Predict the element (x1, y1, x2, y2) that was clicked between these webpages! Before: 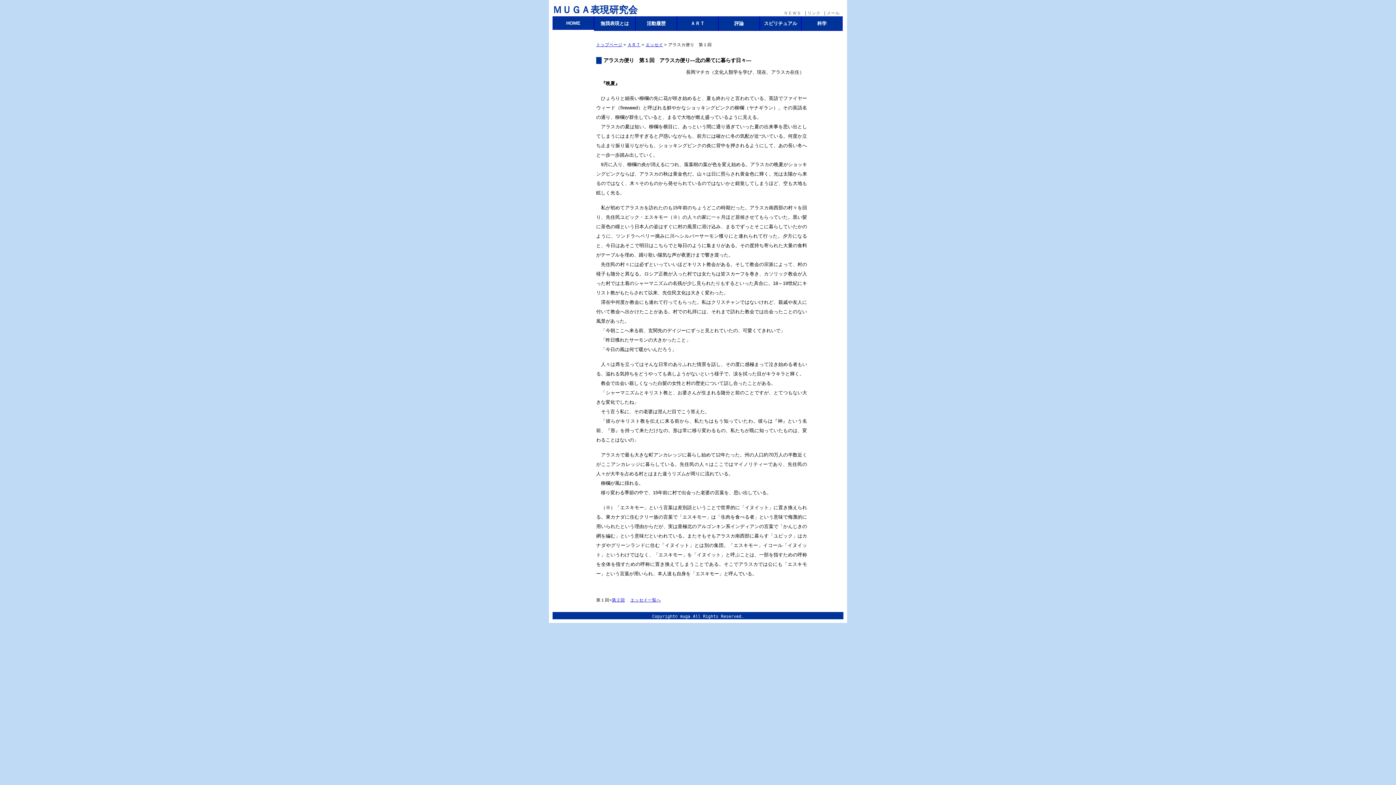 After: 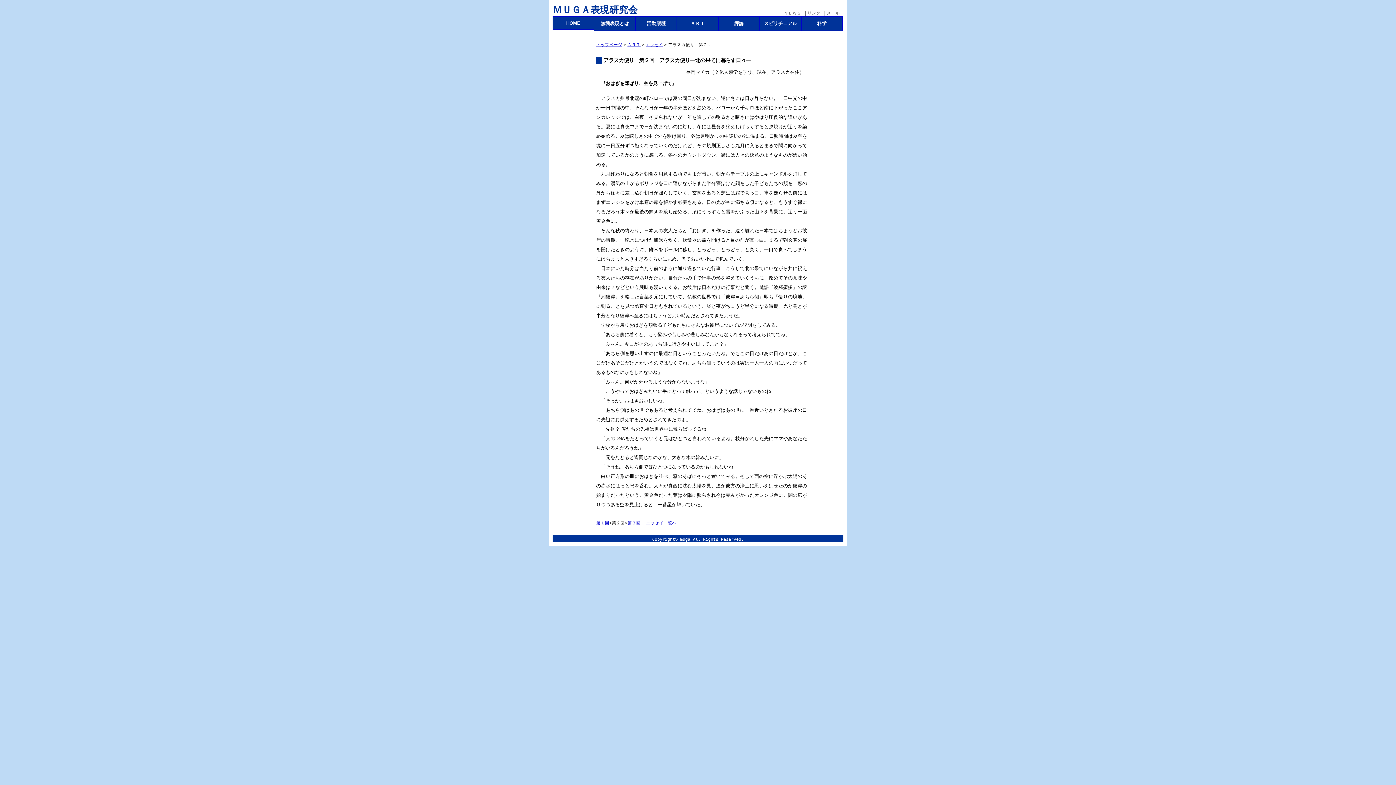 Action: bbox: (612, 597, 625, 602) label: 第２回